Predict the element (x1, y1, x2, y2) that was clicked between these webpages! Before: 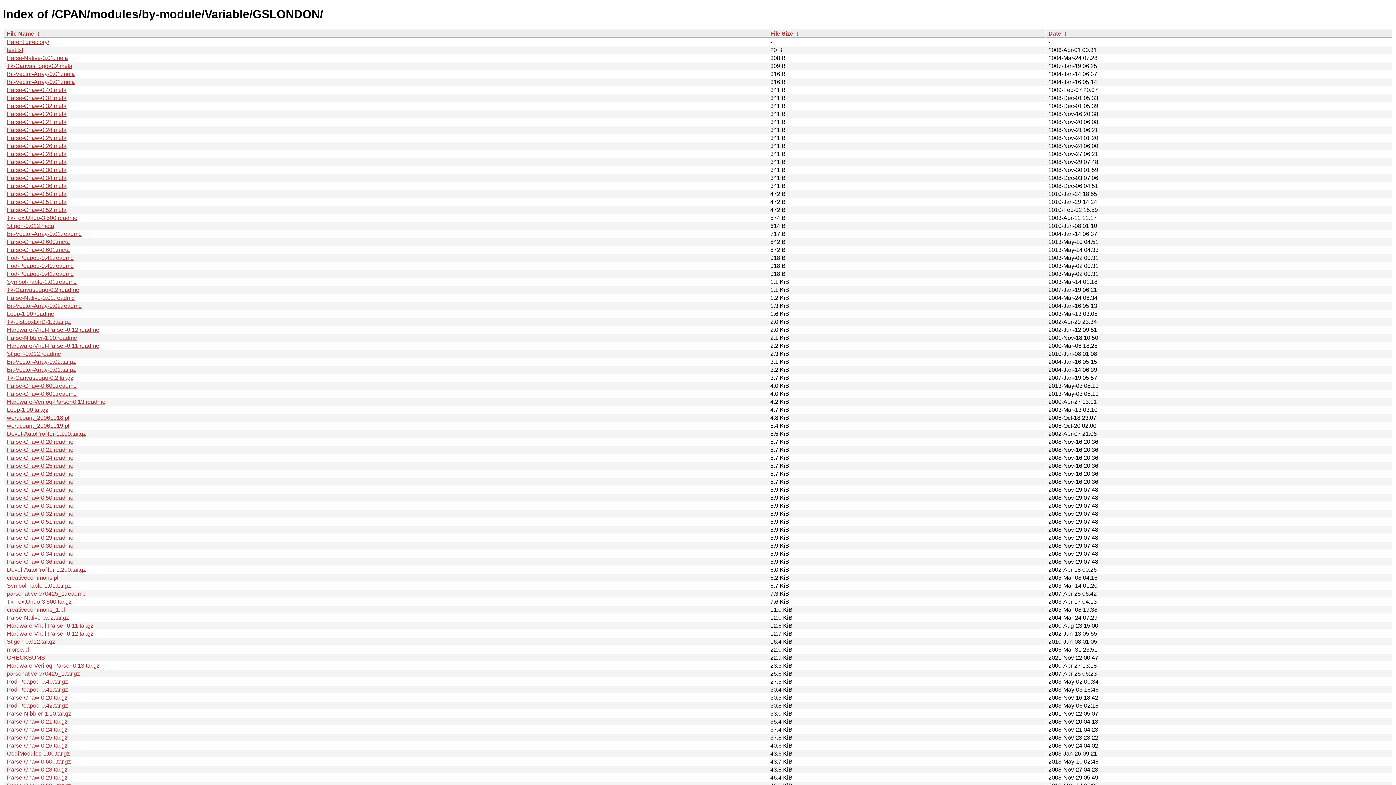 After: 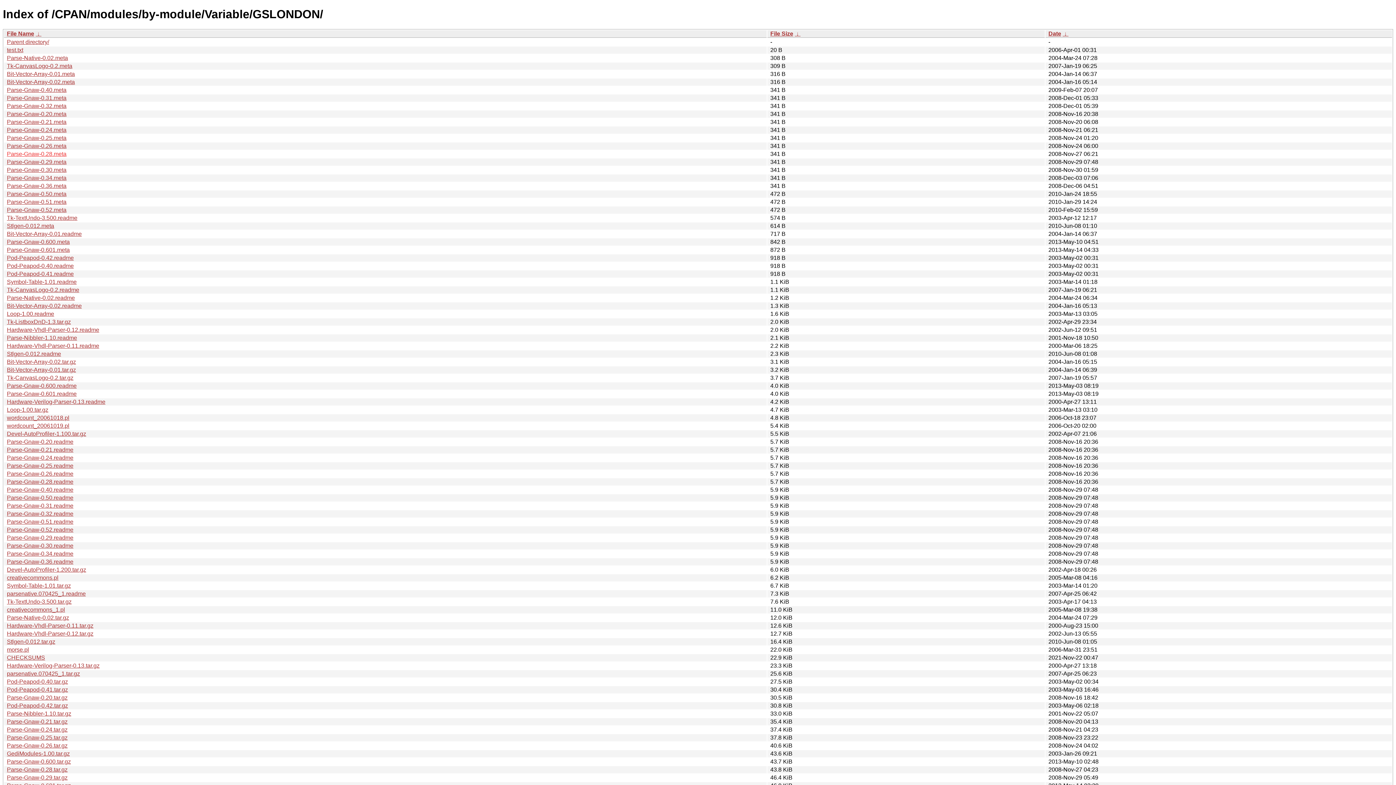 Action: bbox: (6, 150, 66, 157) label: Parse-Gnaw-0.28.meta